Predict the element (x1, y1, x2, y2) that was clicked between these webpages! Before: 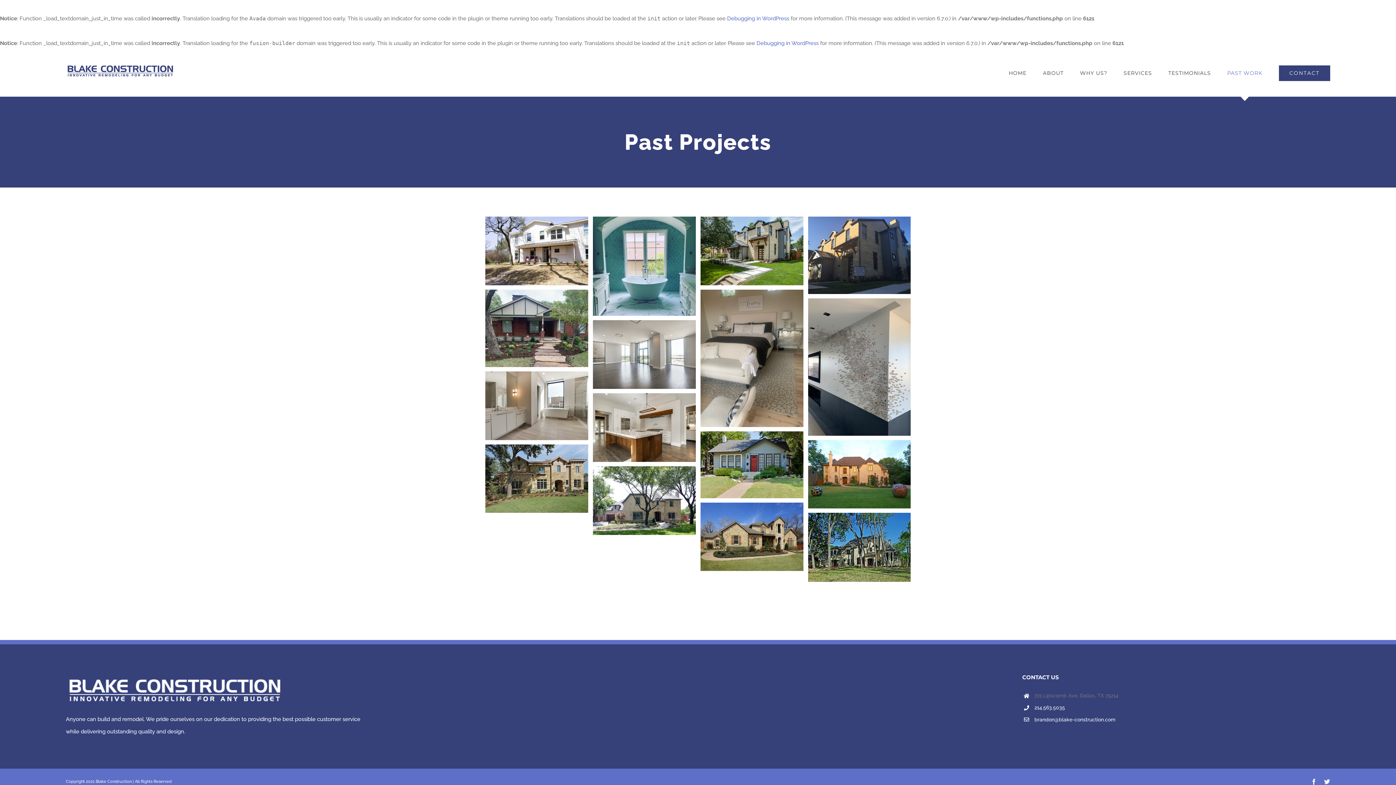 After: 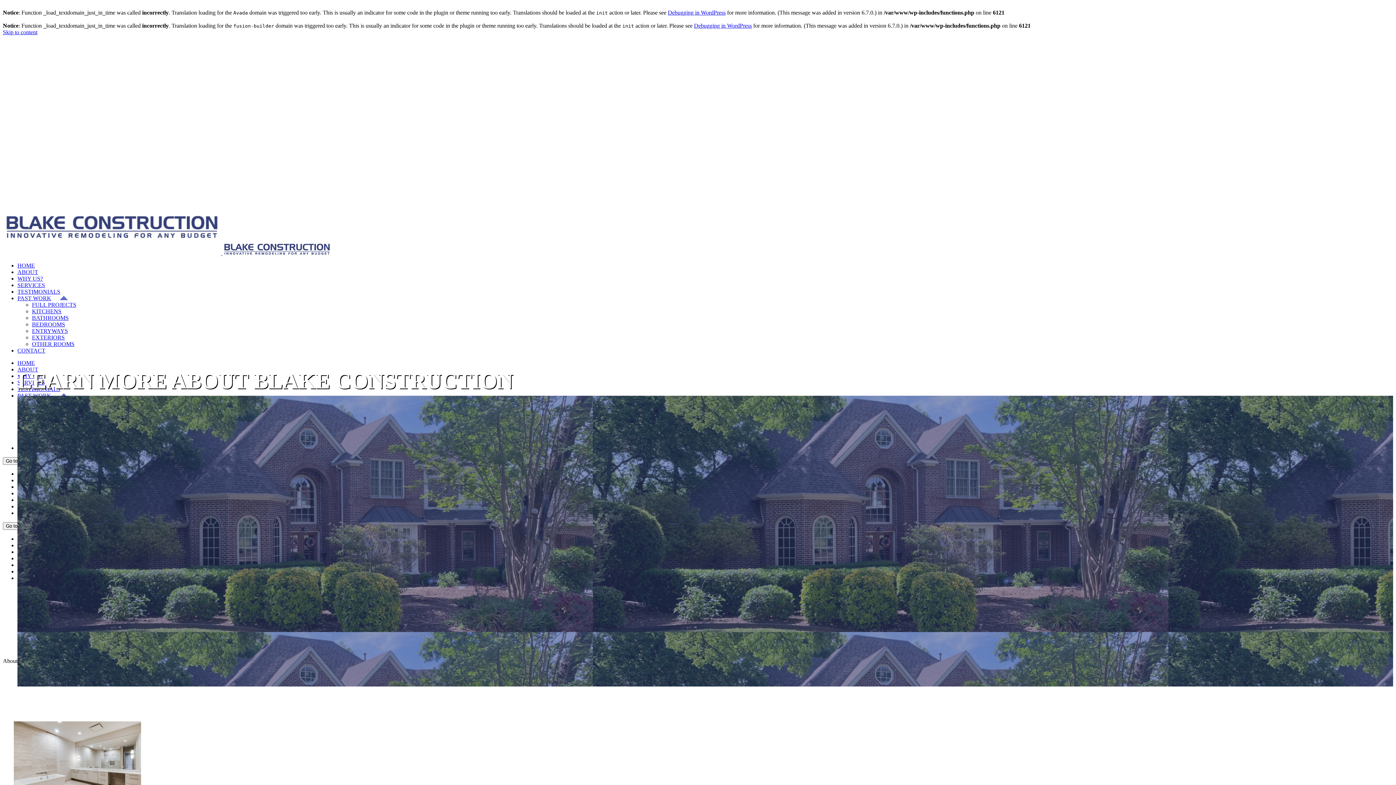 Action: bbox: (1043, 49, 1063, 96) label: ABOUT